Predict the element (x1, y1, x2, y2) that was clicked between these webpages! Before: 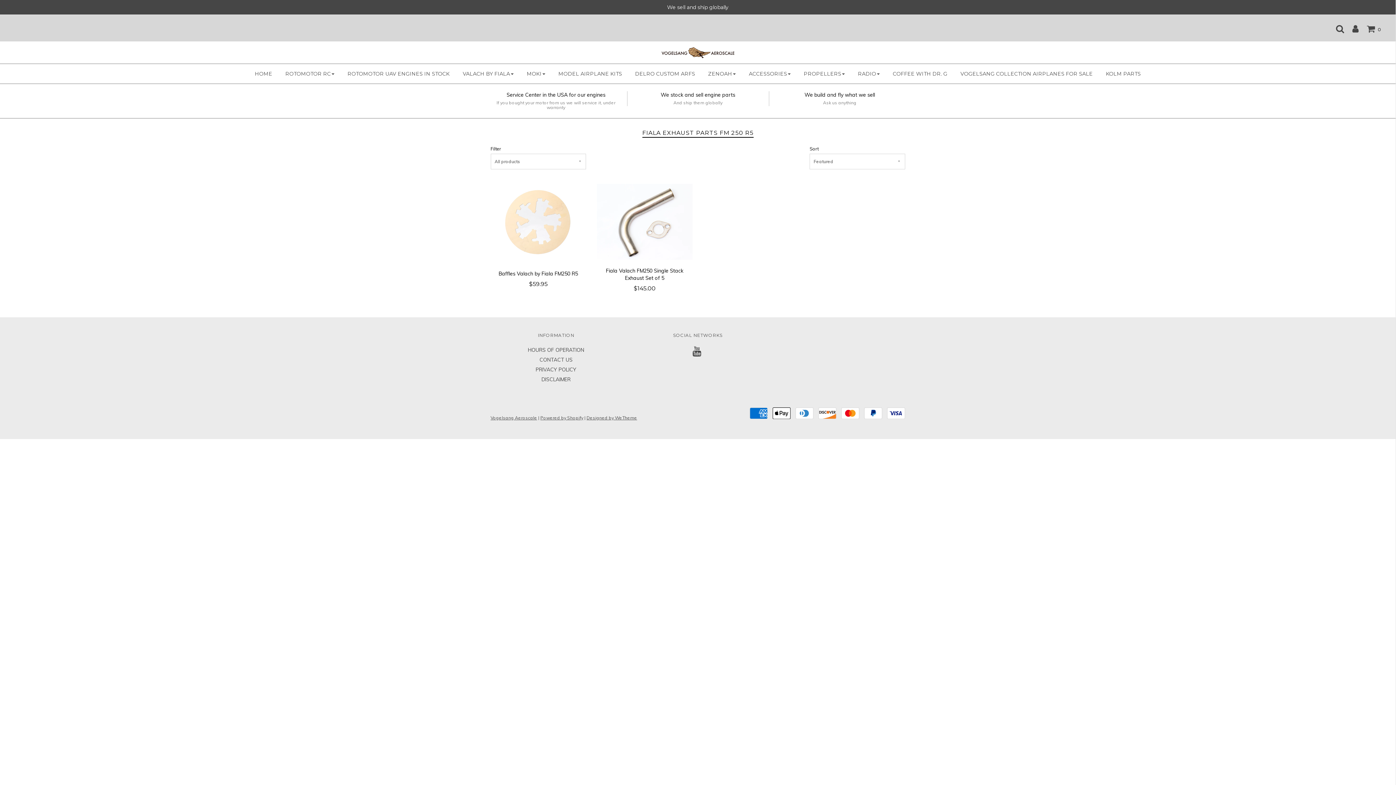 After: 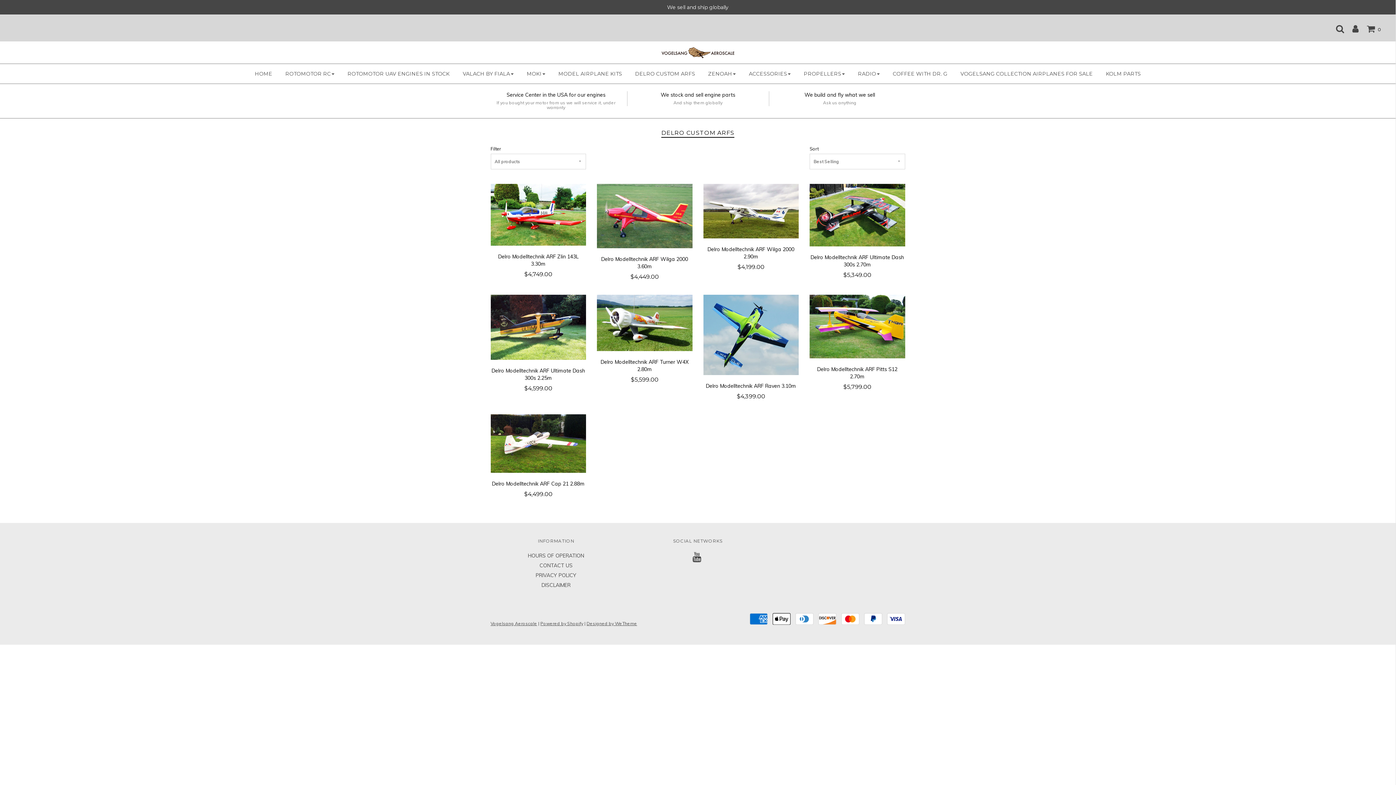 Action: bbox: (629, 67, 700, 79) label: DELRO CUSTOM ARFS